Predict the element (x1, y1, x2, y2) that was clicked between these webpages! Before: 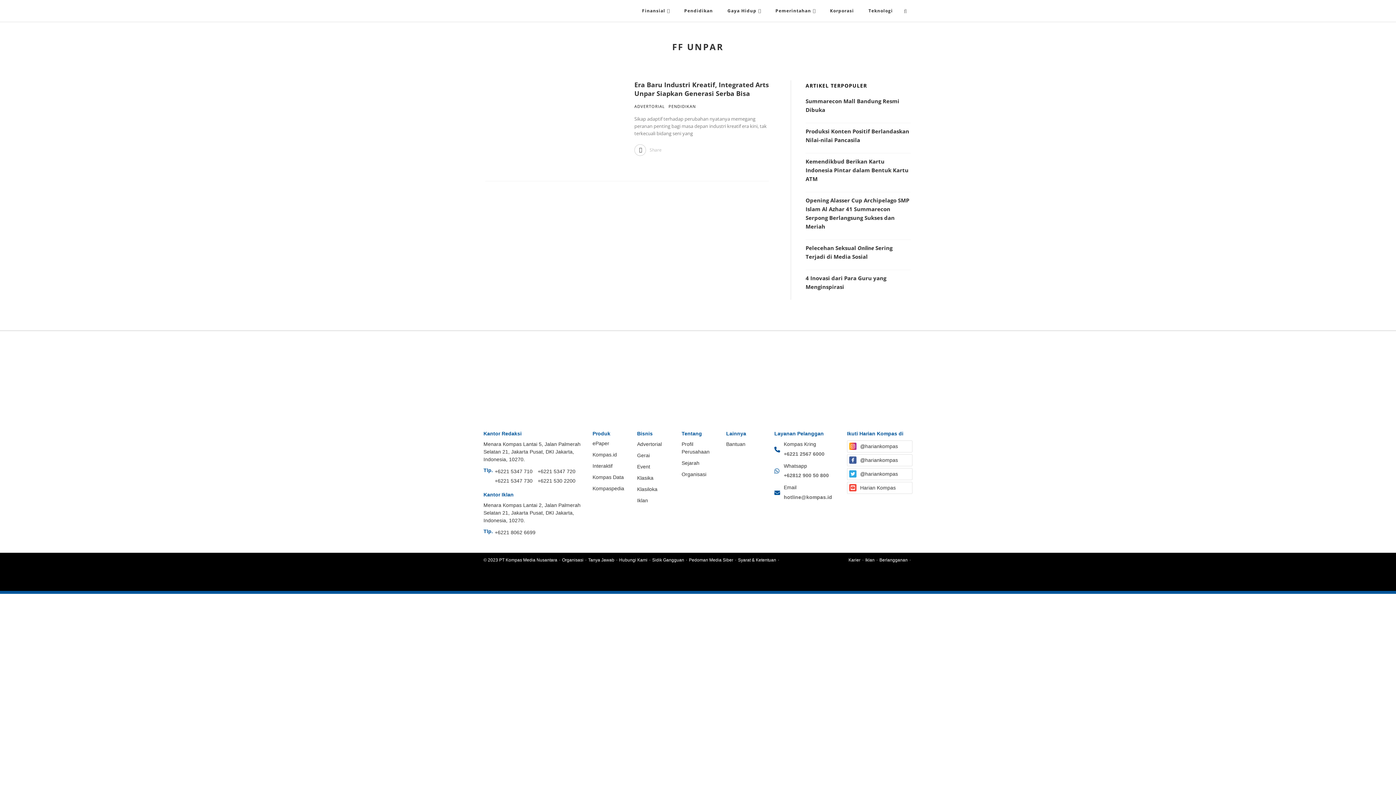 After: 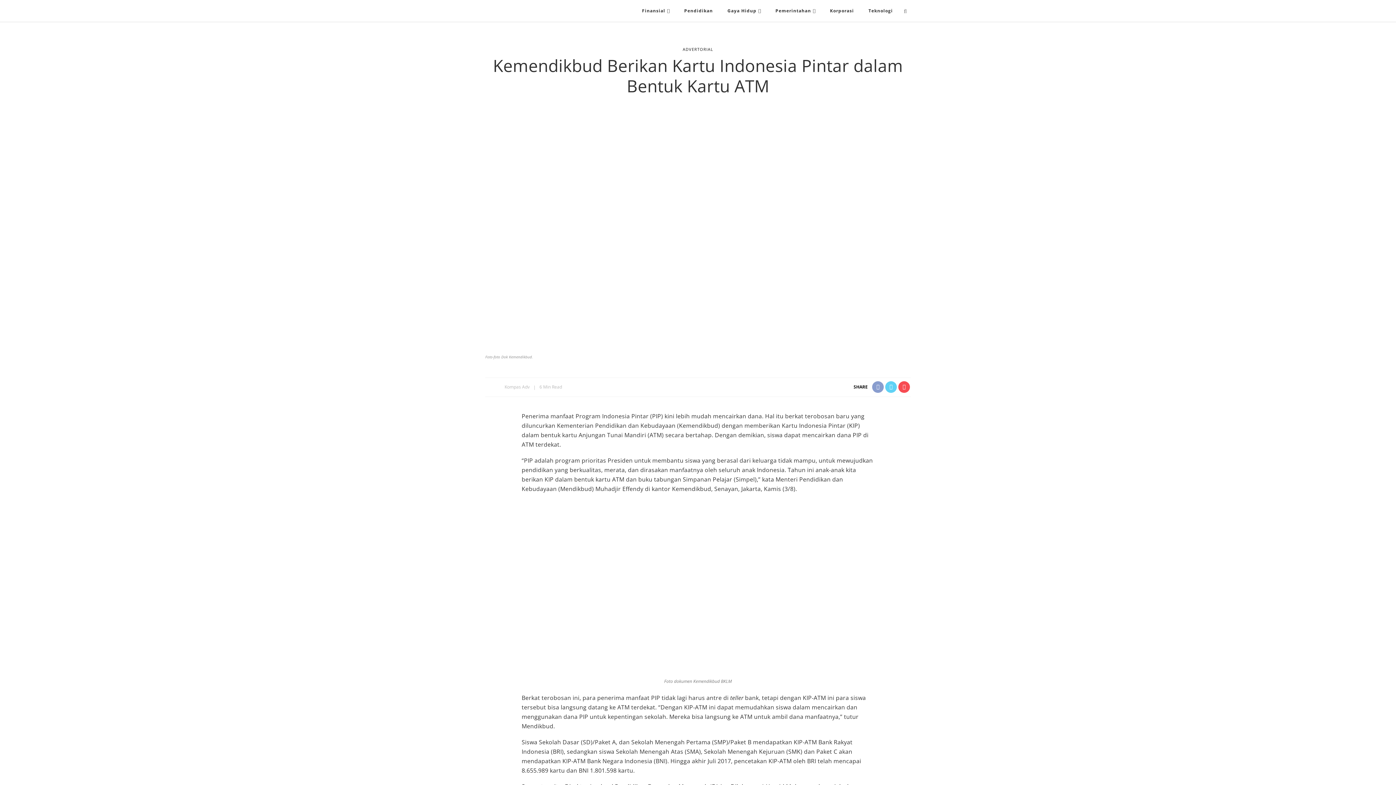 Action: bbox: (805, 157, 908, 182) label: Kemendikbud Berikan Kartu Indonesia Pintar dalam Bentuk Kartu ATM